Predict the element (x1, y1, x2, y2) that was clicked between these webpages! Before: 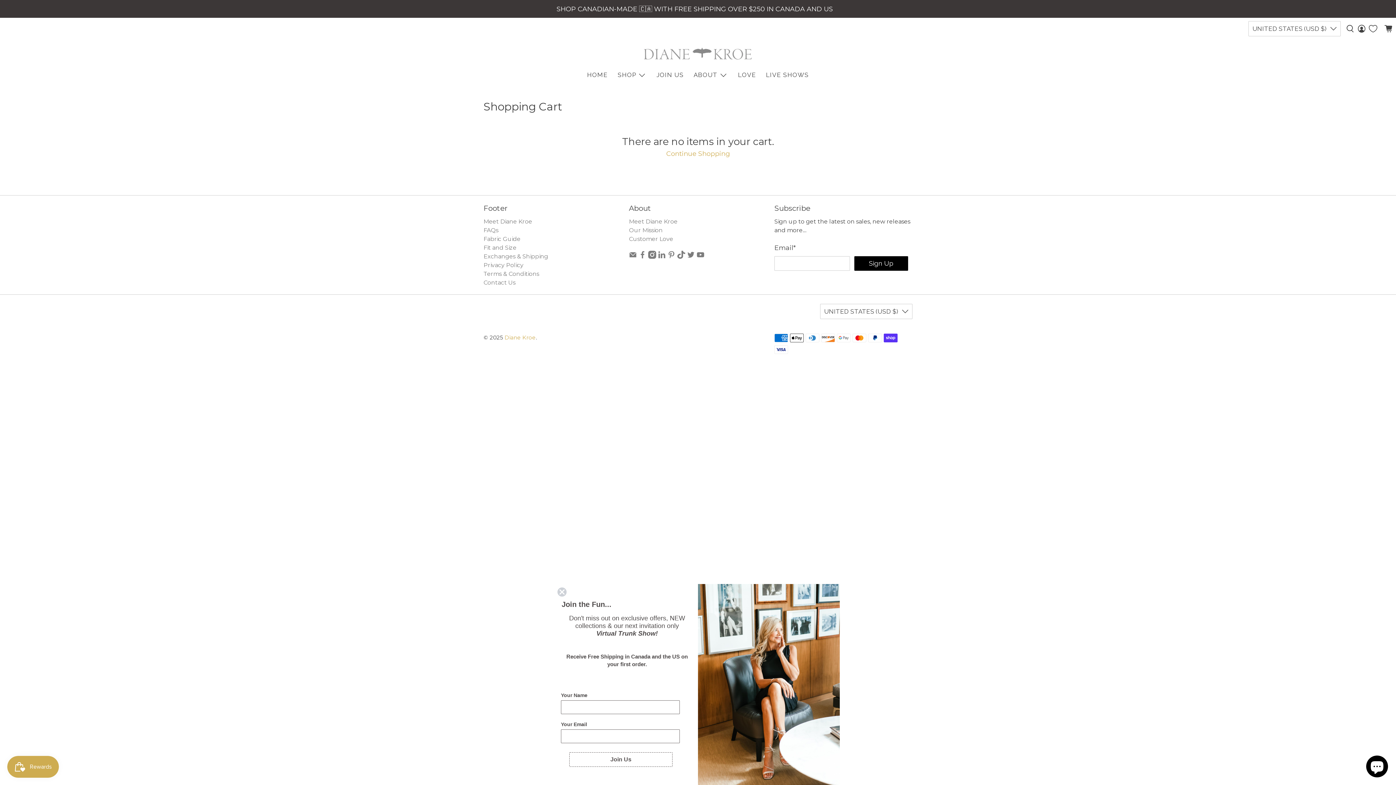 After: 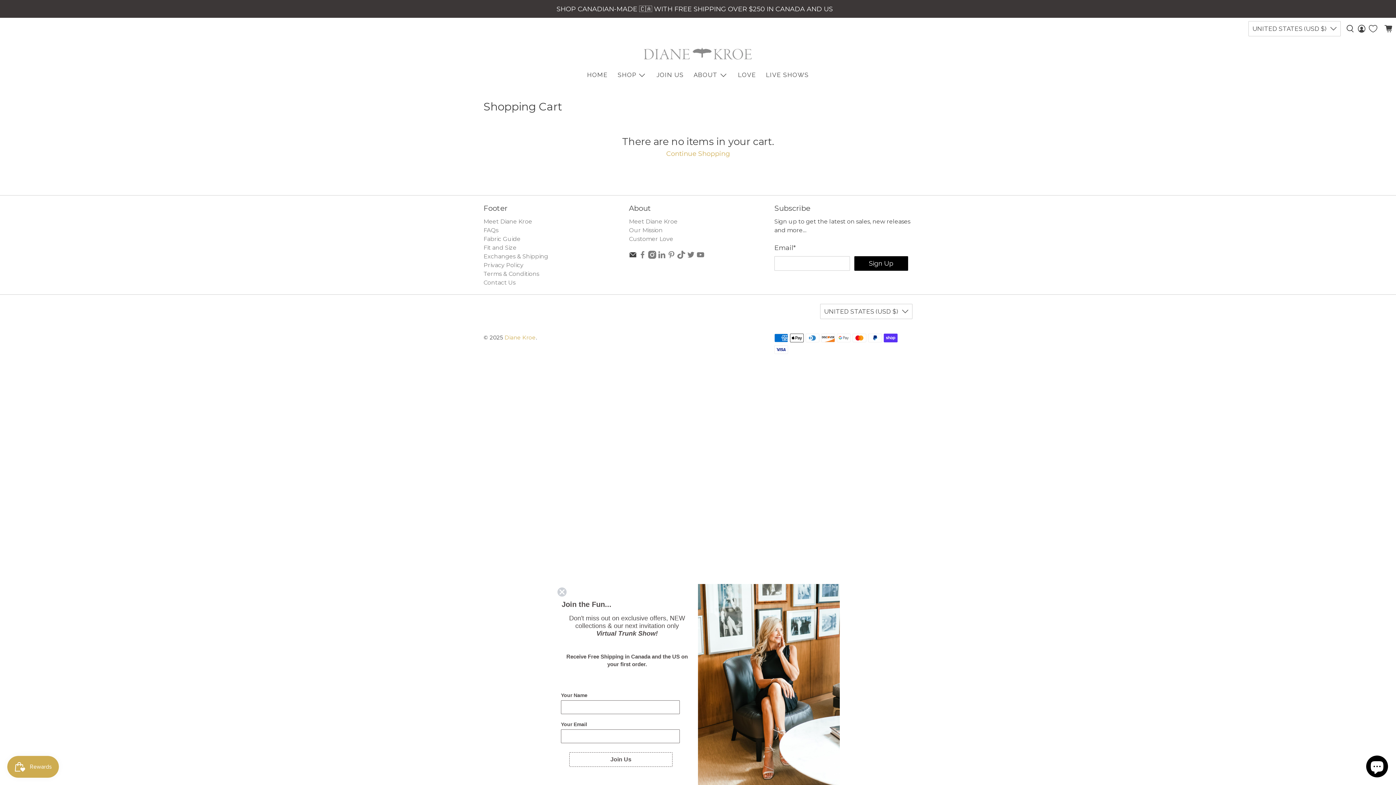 Action: bbox: (629, 253, 636, 260)